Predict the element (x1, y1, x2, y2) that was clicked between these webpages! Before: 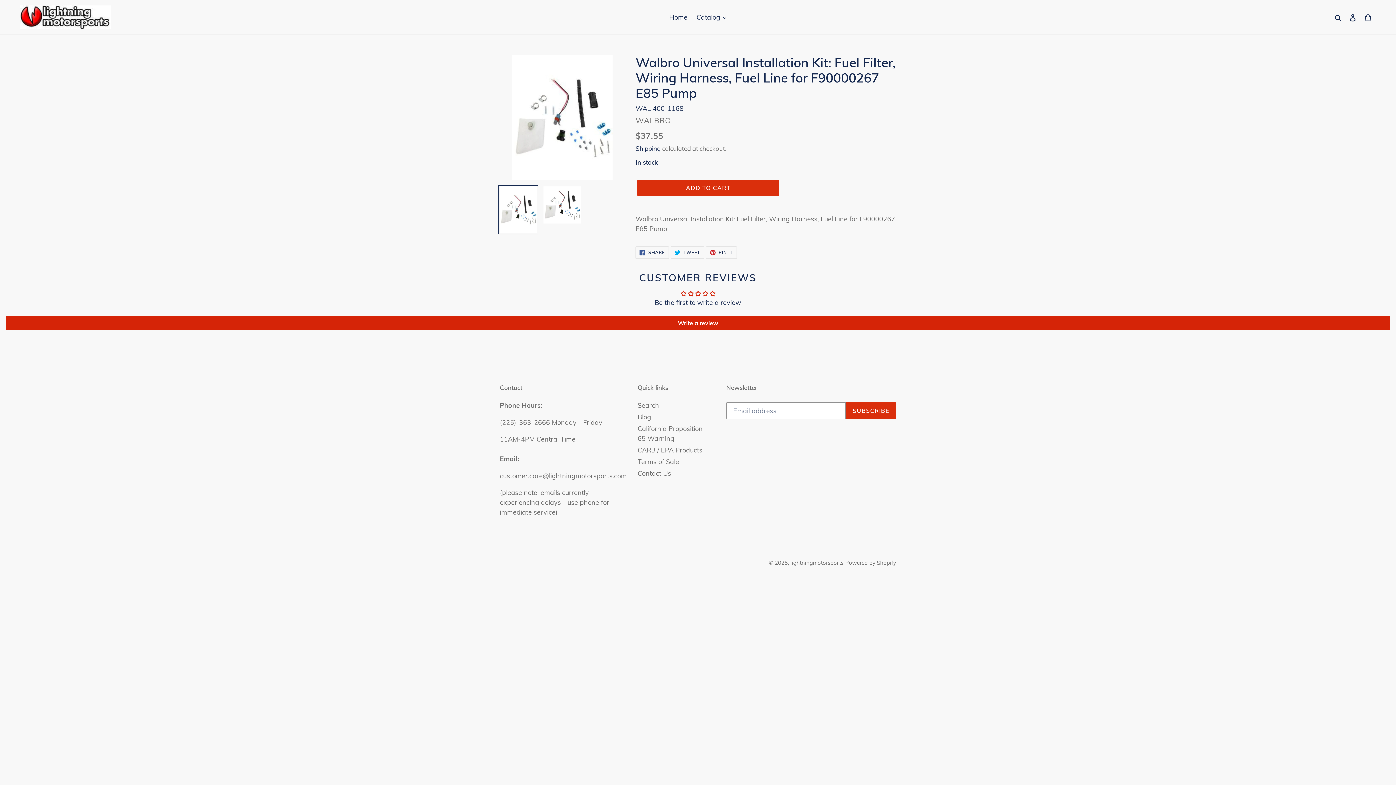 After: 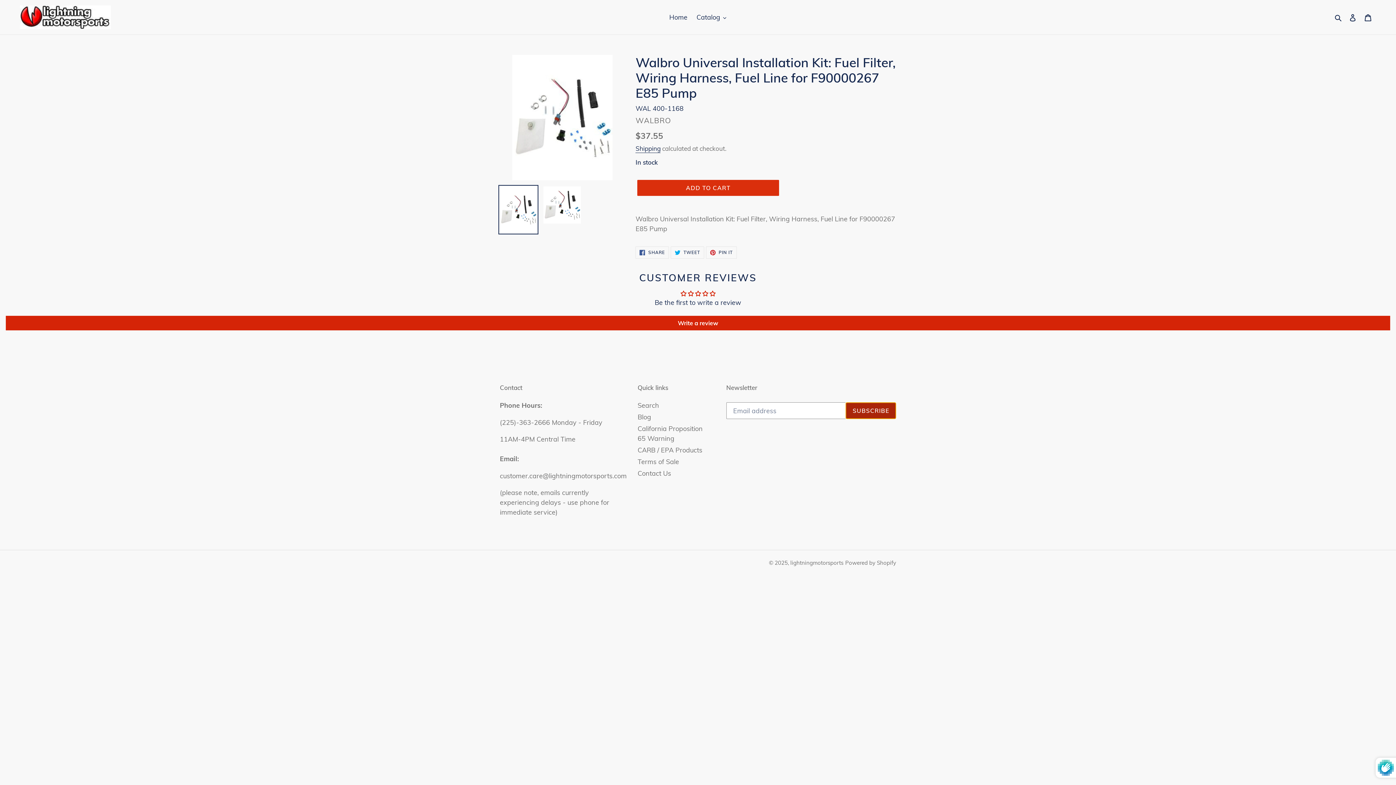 Action: bbox: (845, 402, 896, 419) label: SUBSCRIBE